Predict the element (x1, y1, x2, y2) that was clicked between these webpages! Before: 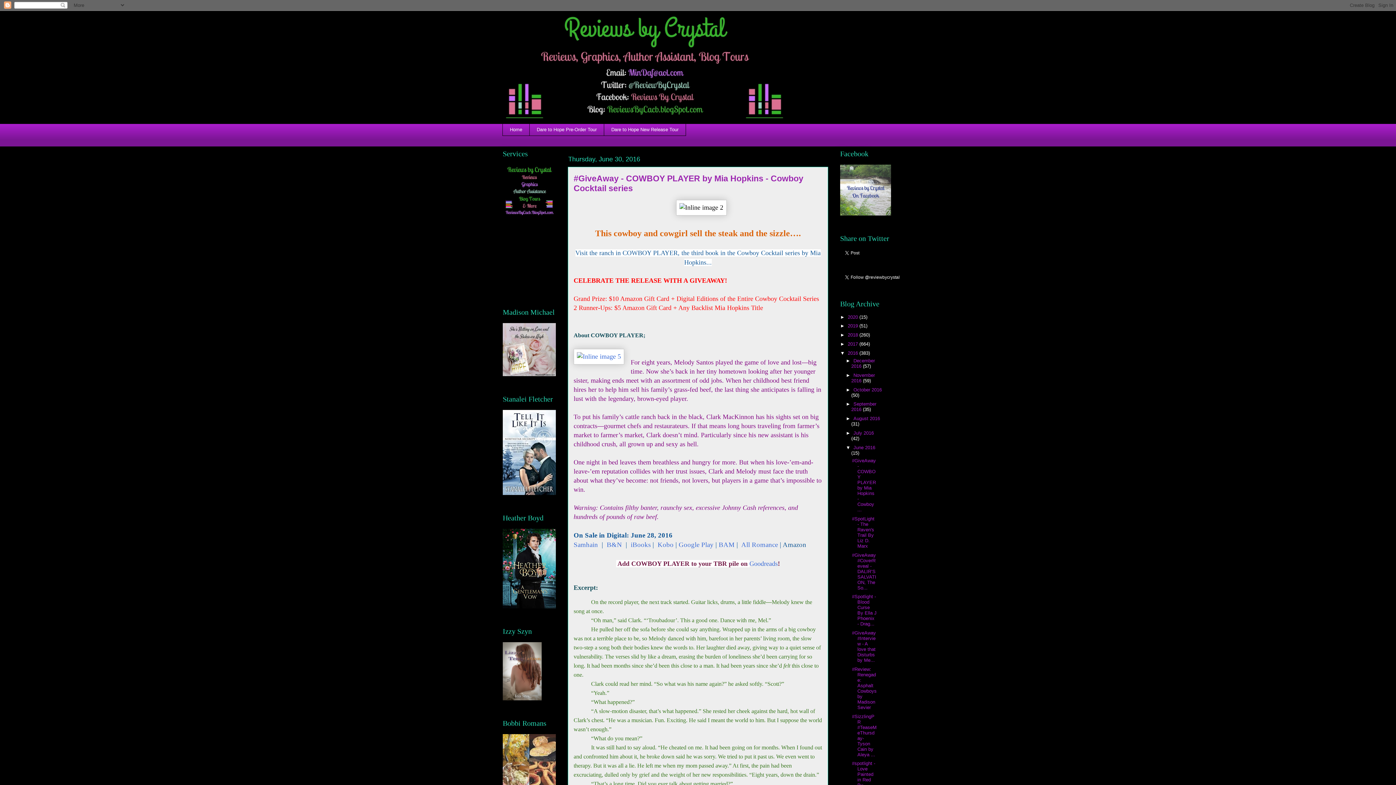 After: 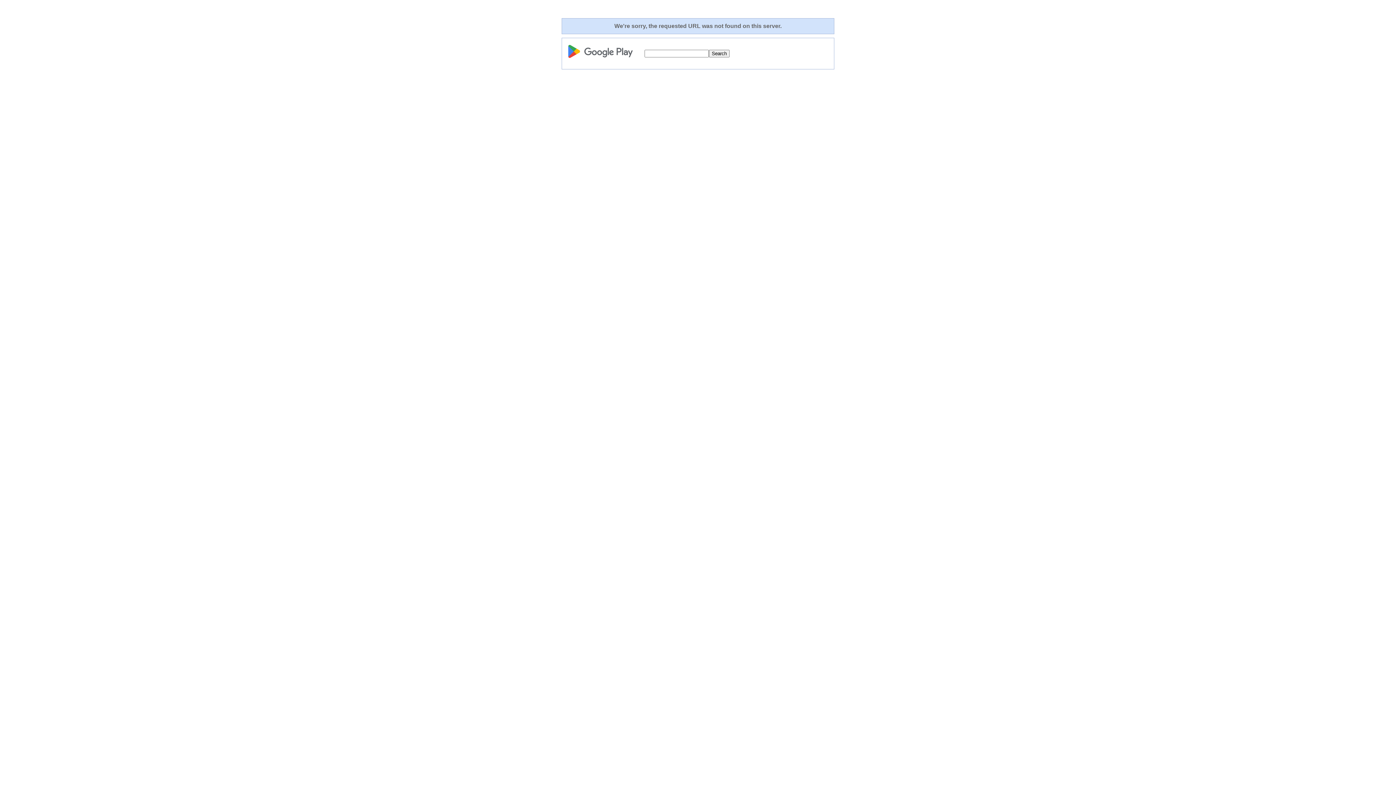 Action: bbox: (678, 541, 715, 548) label: Google Play 